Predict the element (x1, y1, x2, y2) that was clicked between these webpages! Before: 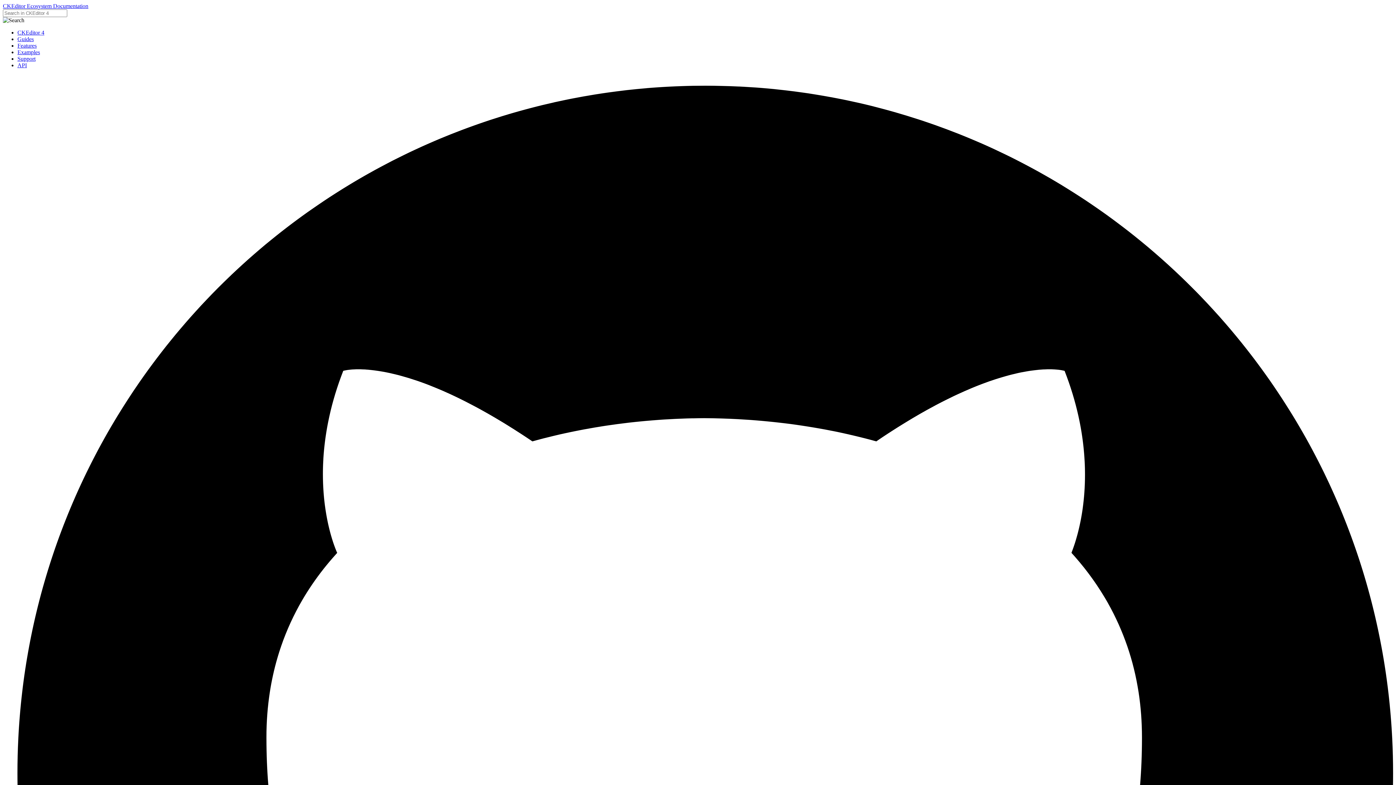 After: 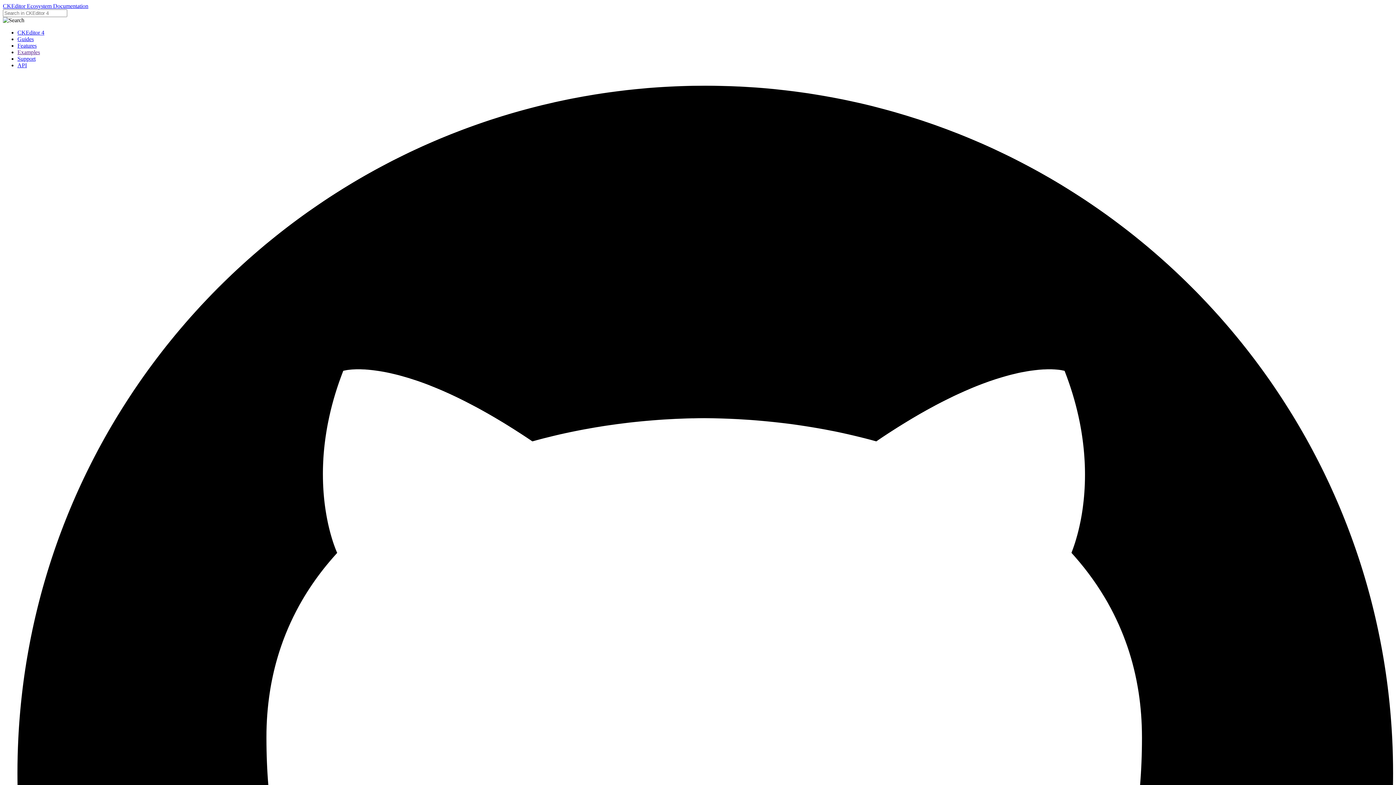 Action: bbox: (17, 49, 40, 55) label: Examples